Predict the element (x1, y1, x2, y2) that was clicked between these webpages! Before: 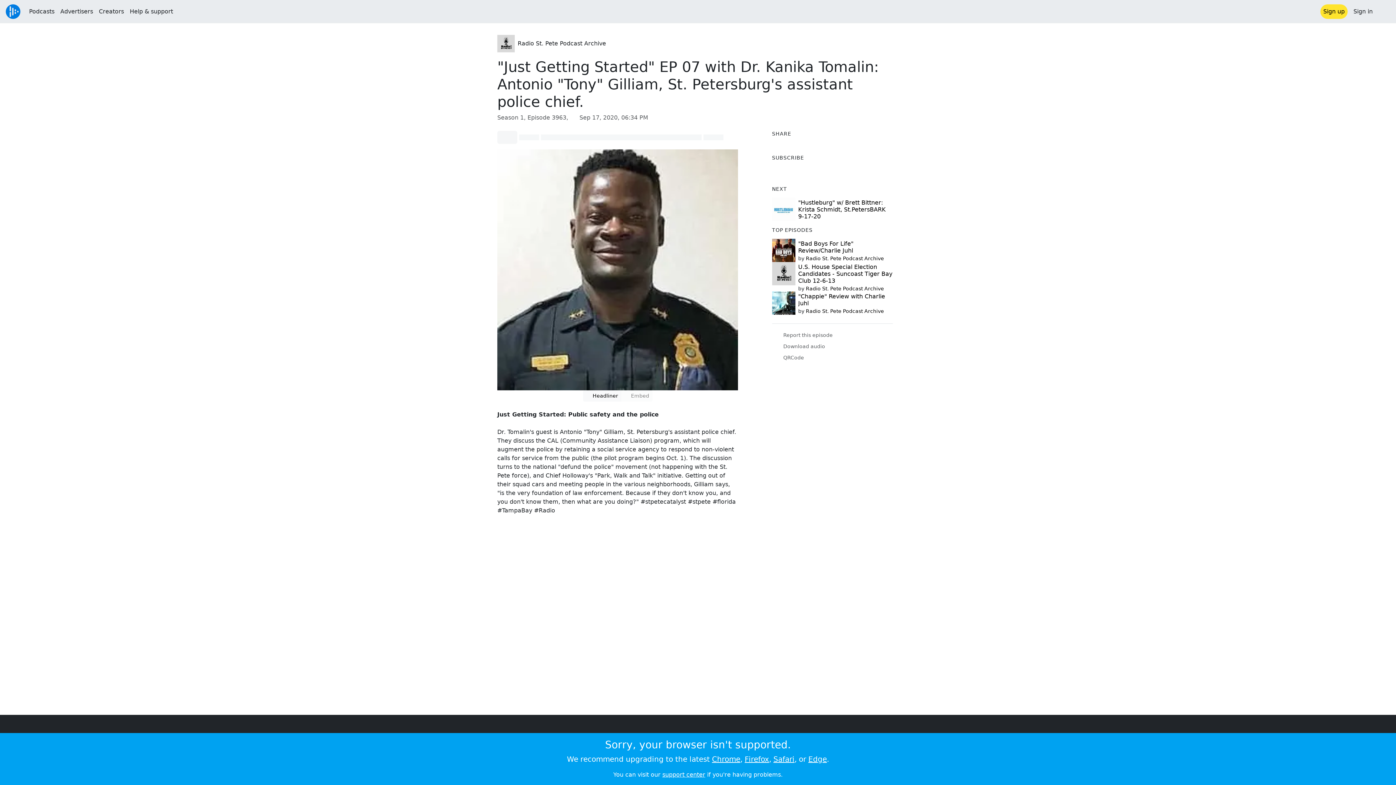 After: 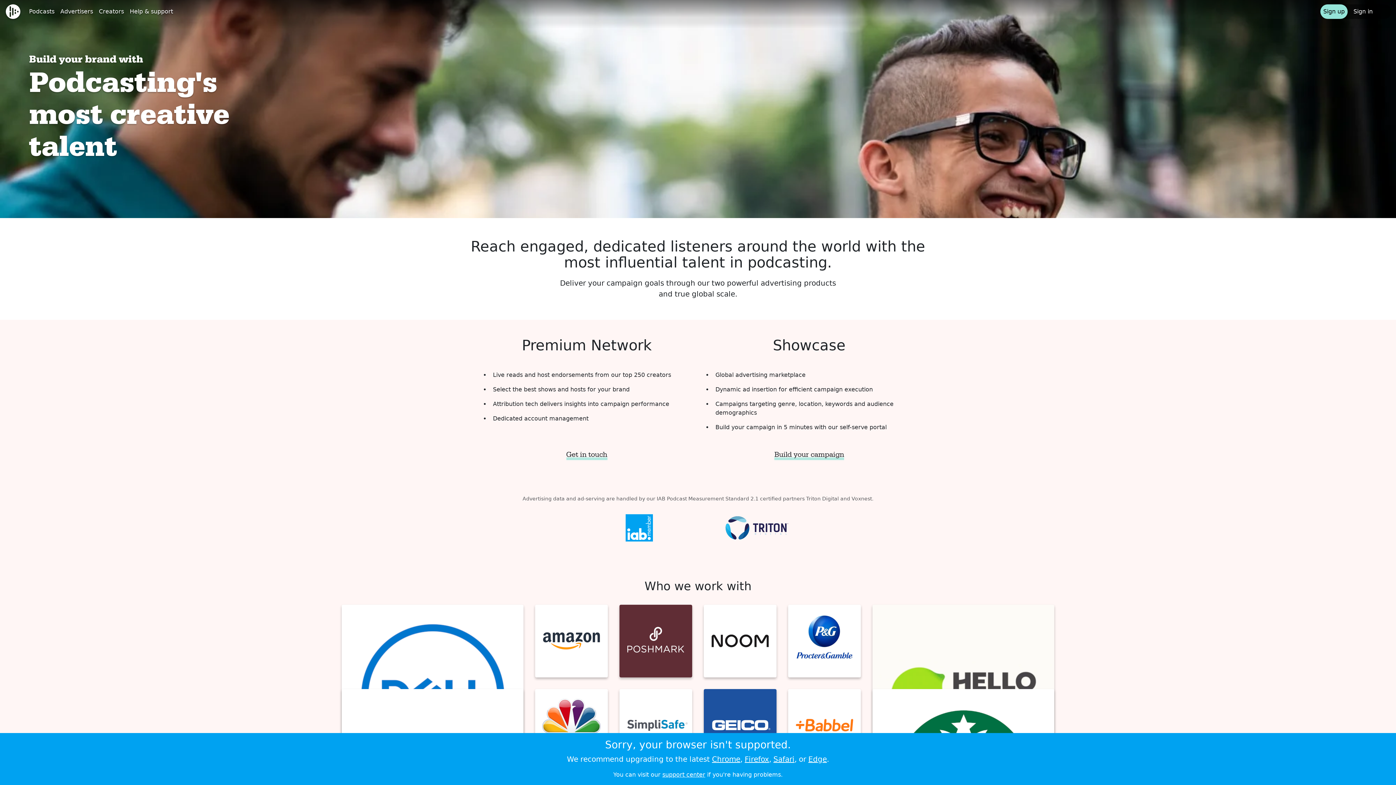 Action: label: Advertisers bbox: (57, 4, 96, 18)